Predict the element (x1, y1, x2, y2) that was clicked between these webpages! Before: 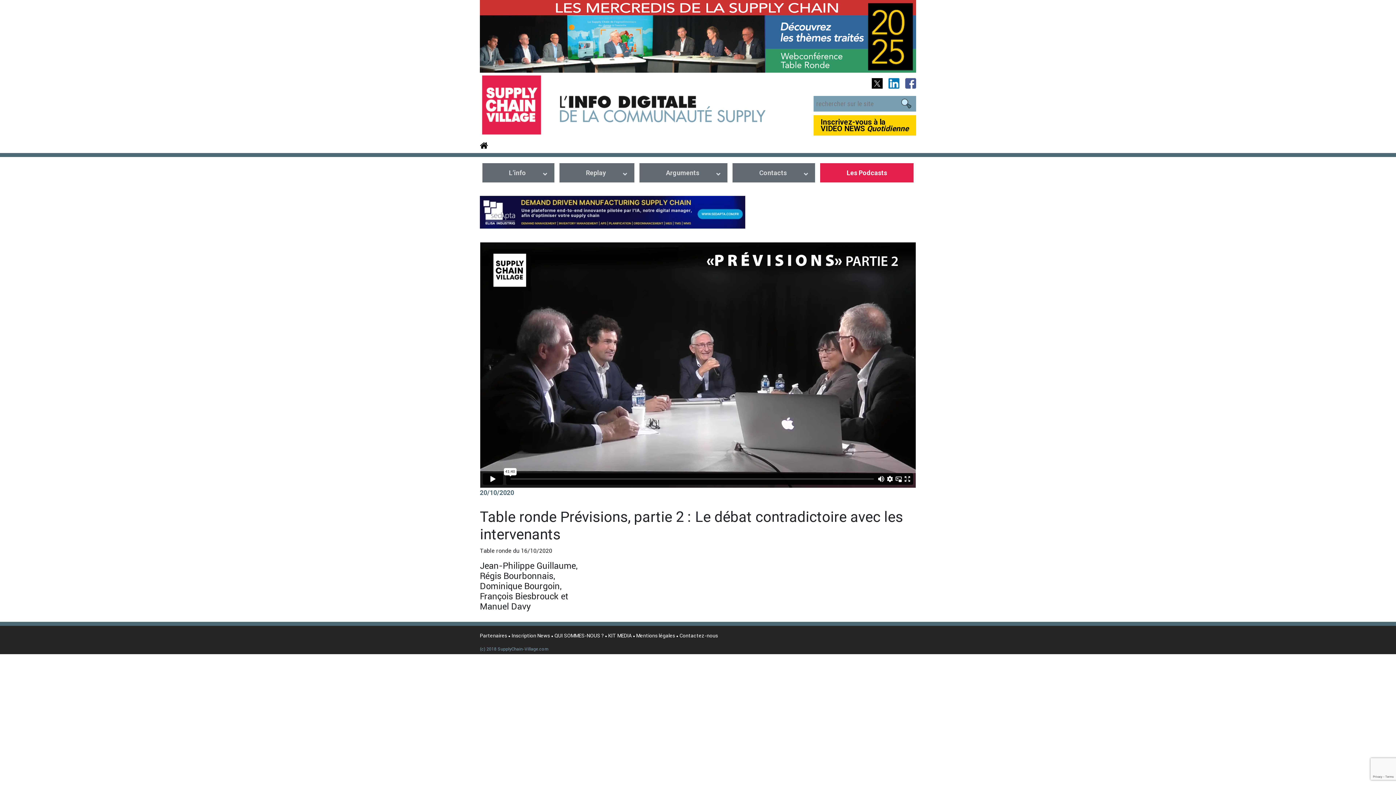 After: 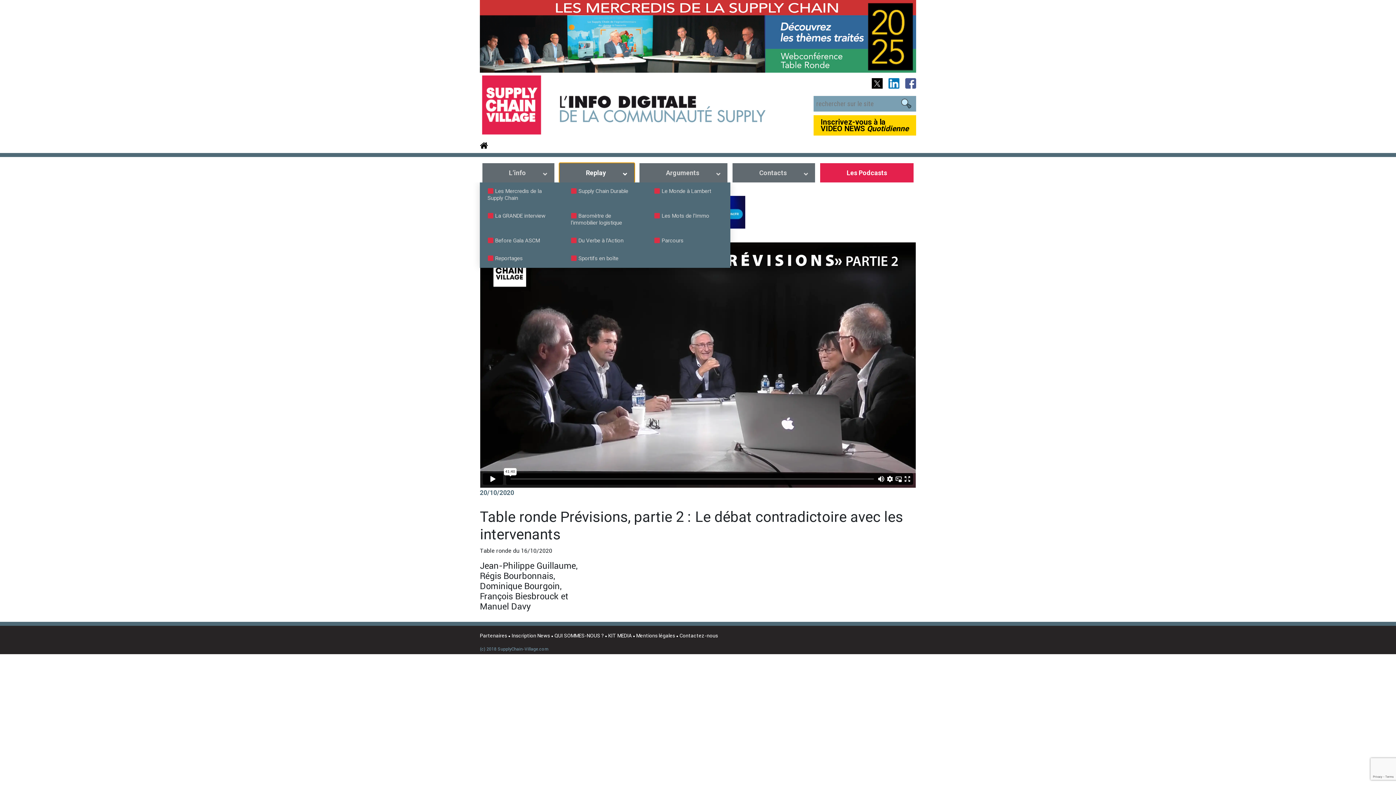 Action: label: Replay bbox: (559, 163, 634, 182)